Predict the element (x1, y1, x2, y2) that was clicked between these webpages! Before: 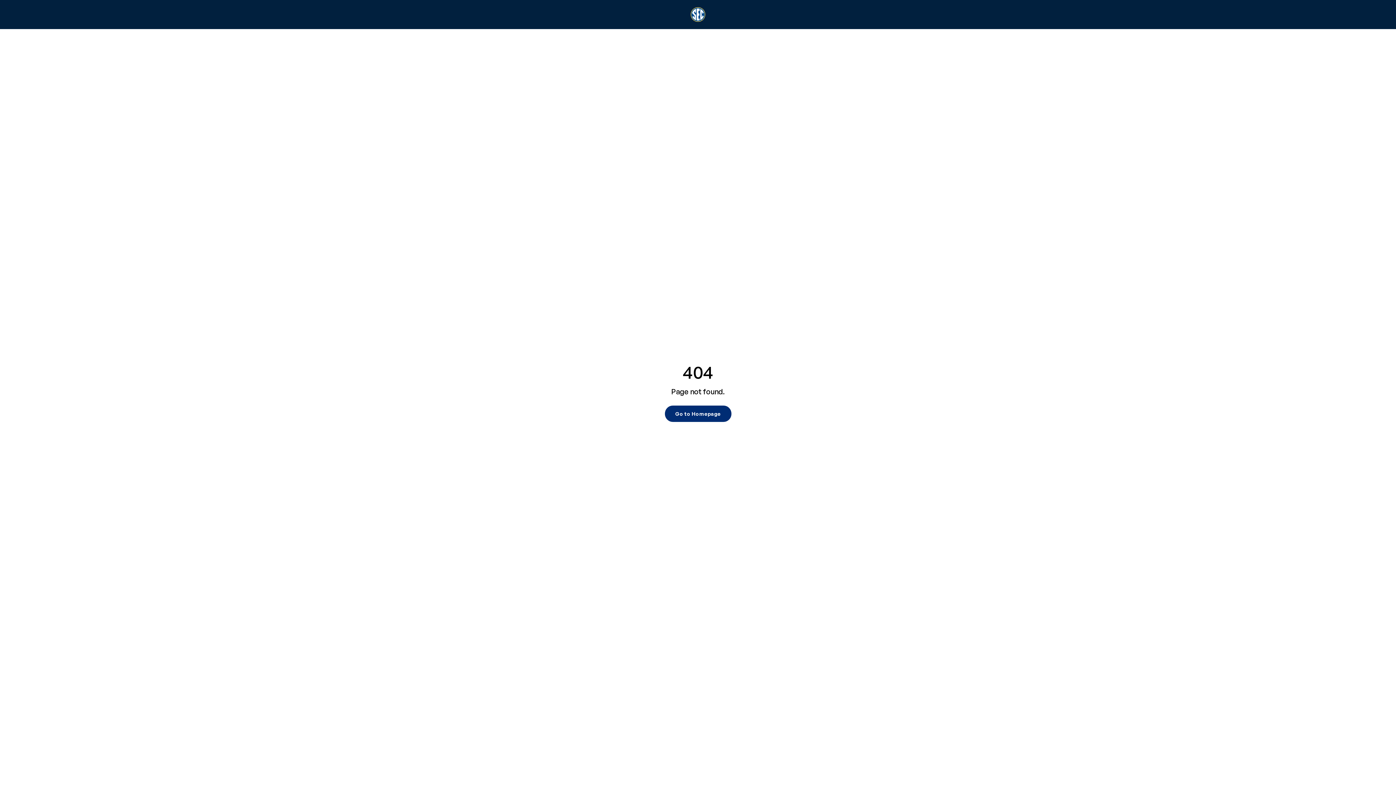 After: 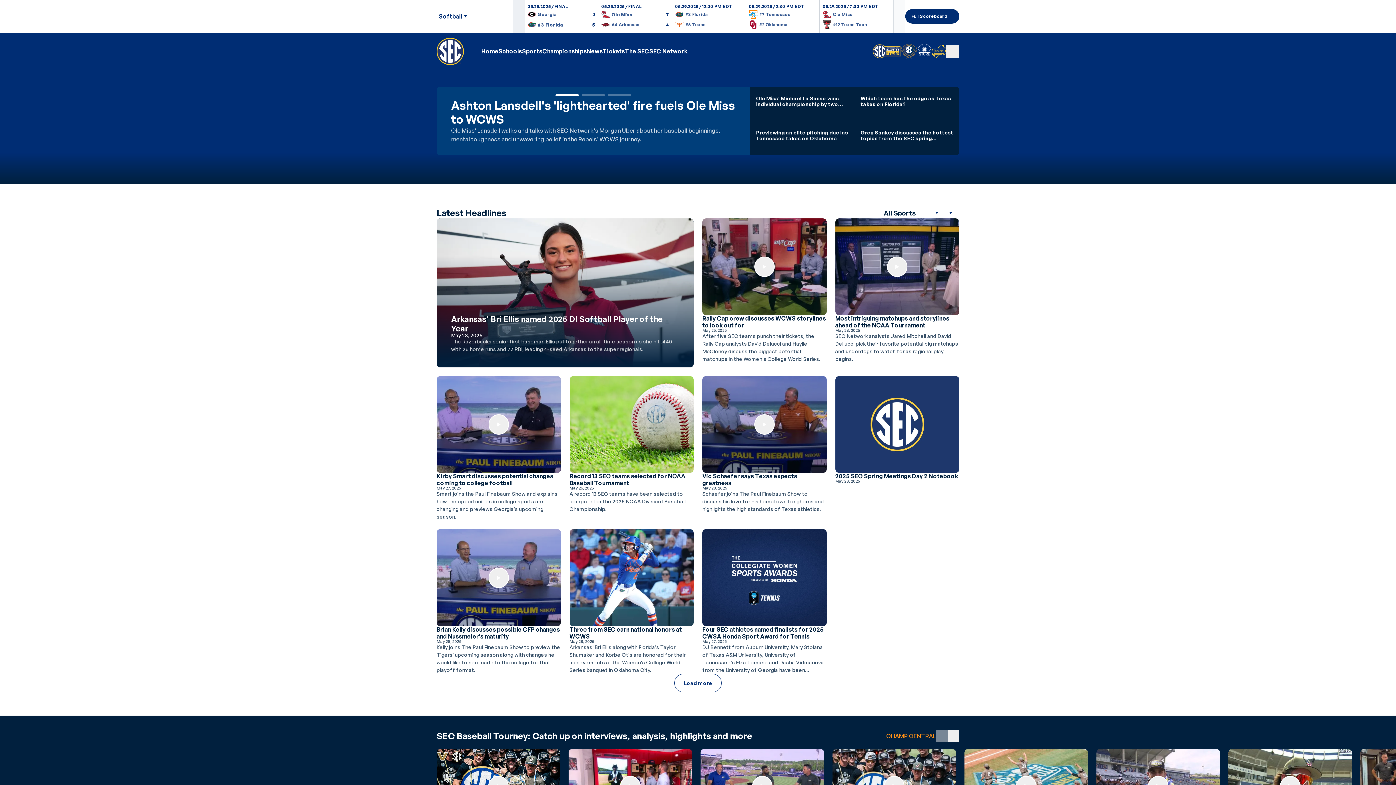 Action: bbox: (664, 405, 731, 422) label: Go to Homepage